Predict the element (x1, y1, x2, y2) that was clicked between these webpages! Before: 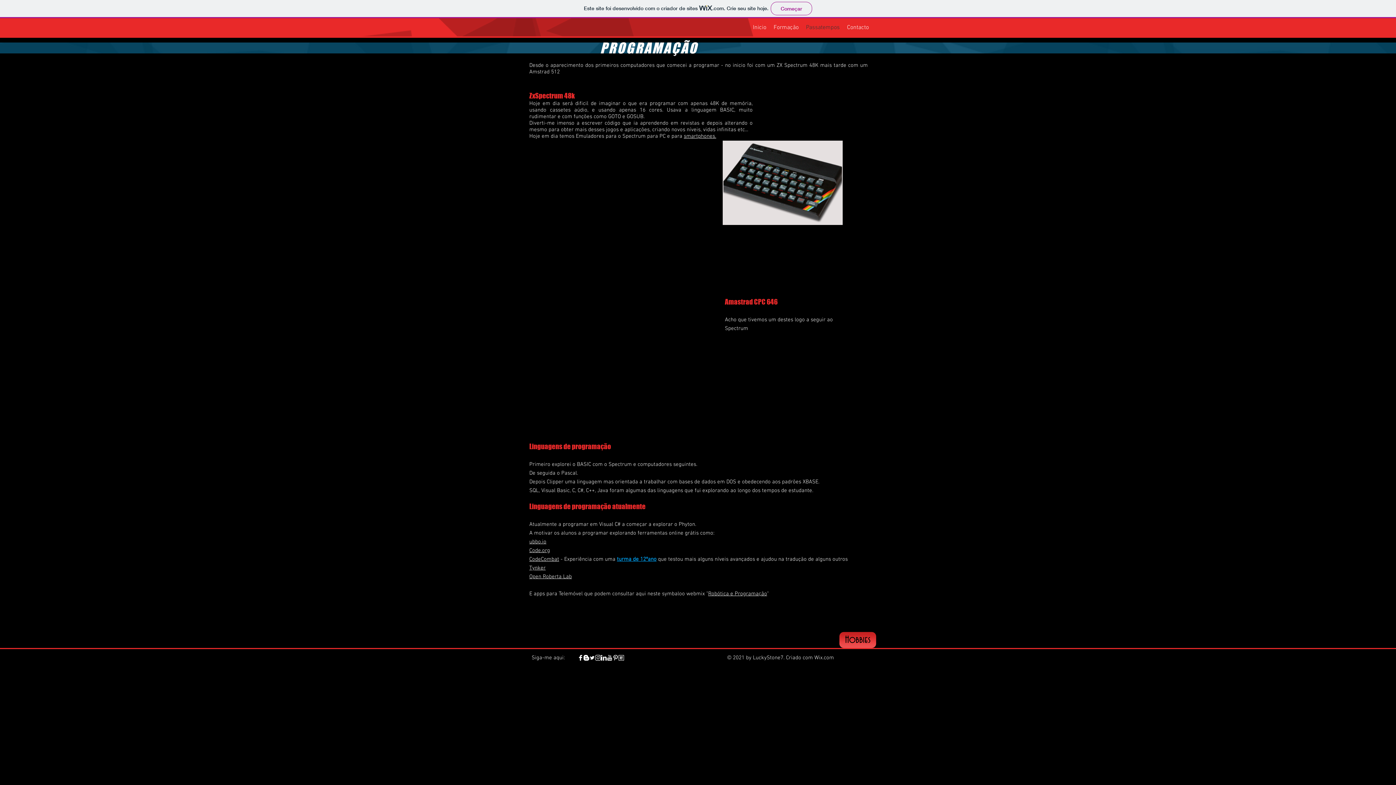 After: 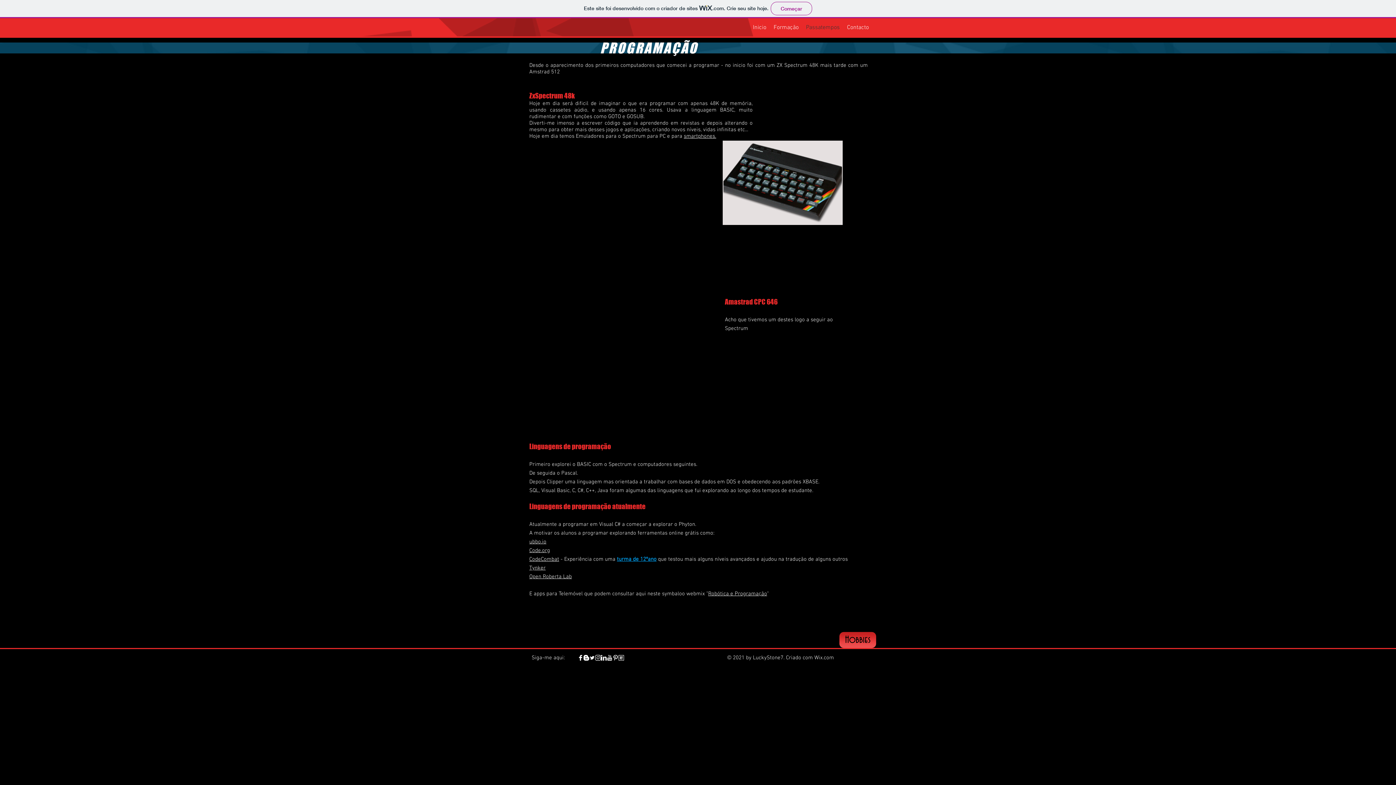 Action: label: Pinterest limpo  bbox: (612, 655, 618, 661)